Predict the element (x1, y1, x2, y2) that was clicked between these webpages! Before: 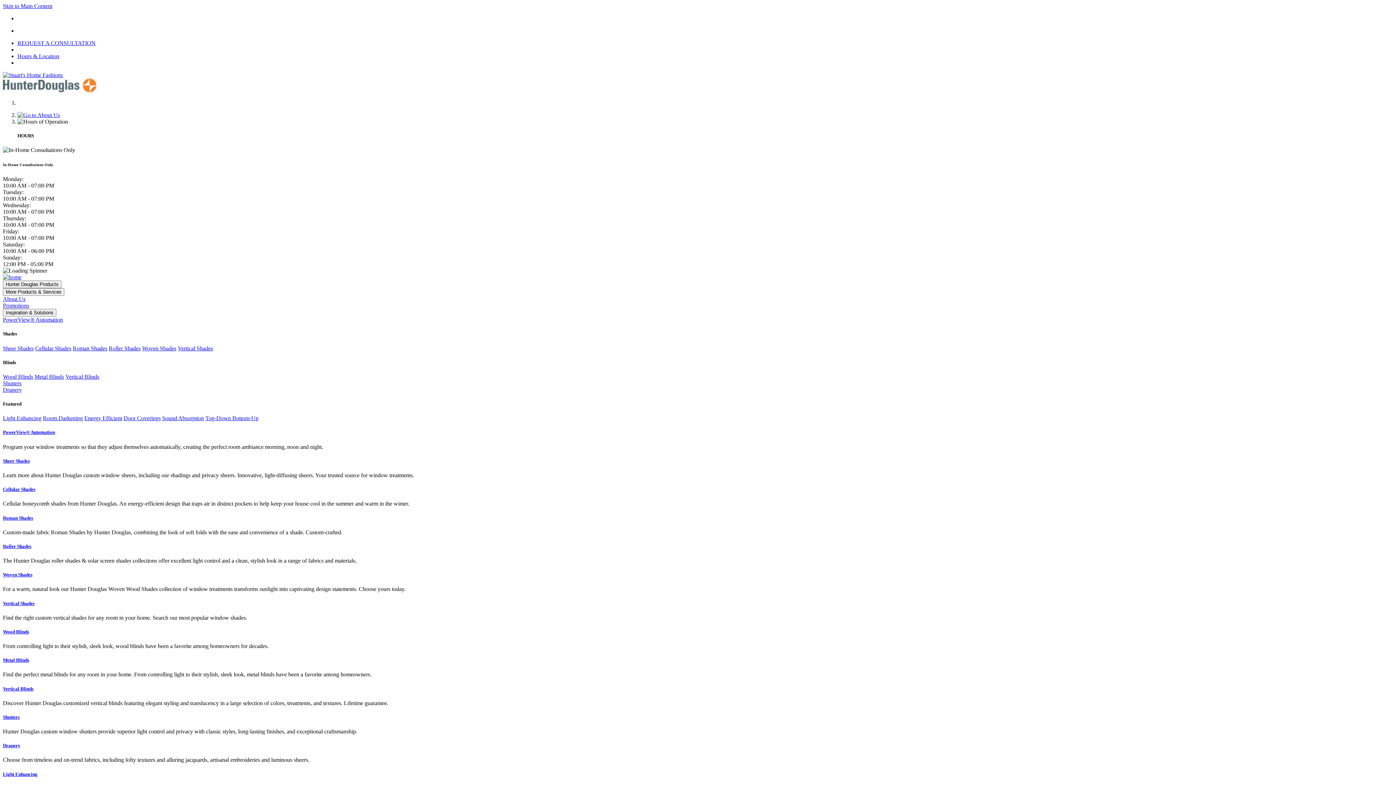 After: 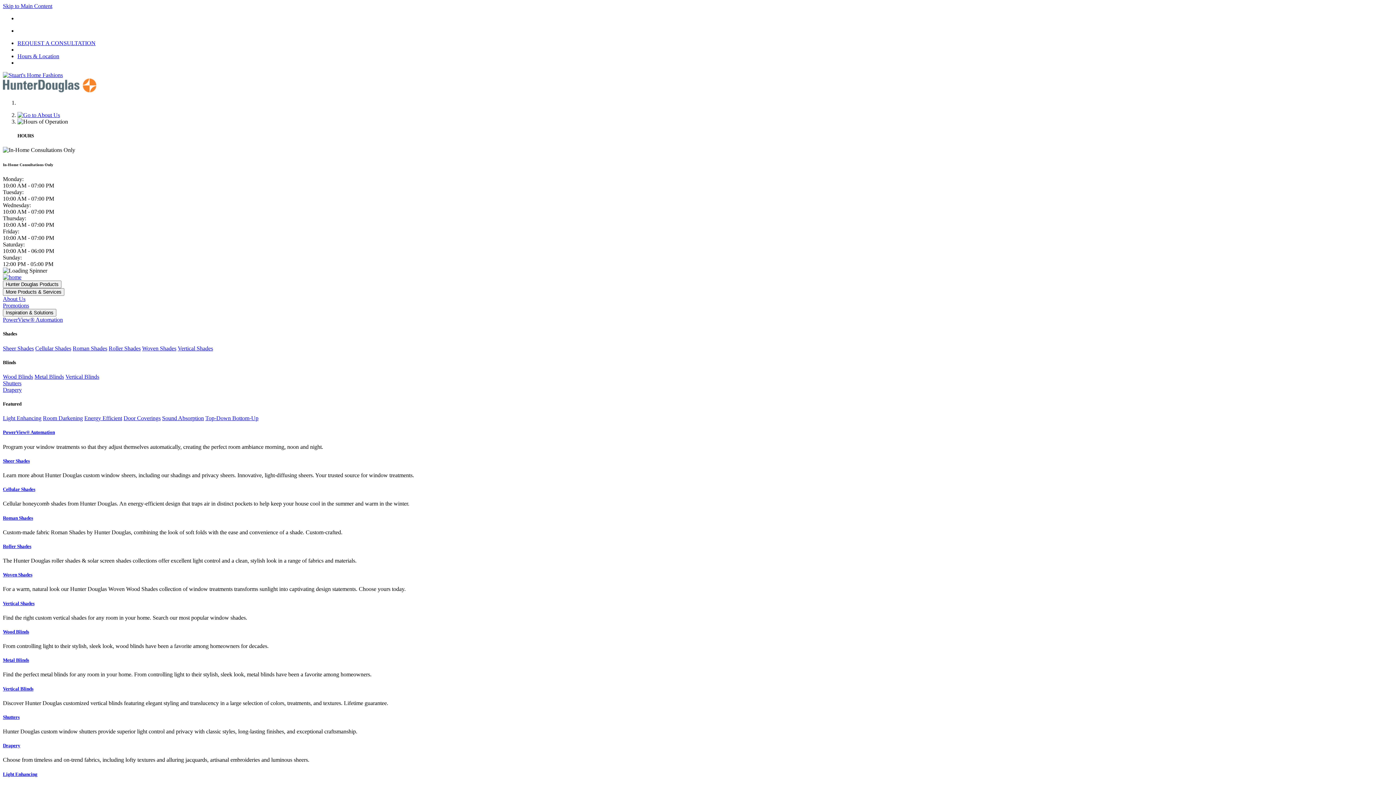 Action: bbox: (2, 743, 1393, 749) label: Drapery